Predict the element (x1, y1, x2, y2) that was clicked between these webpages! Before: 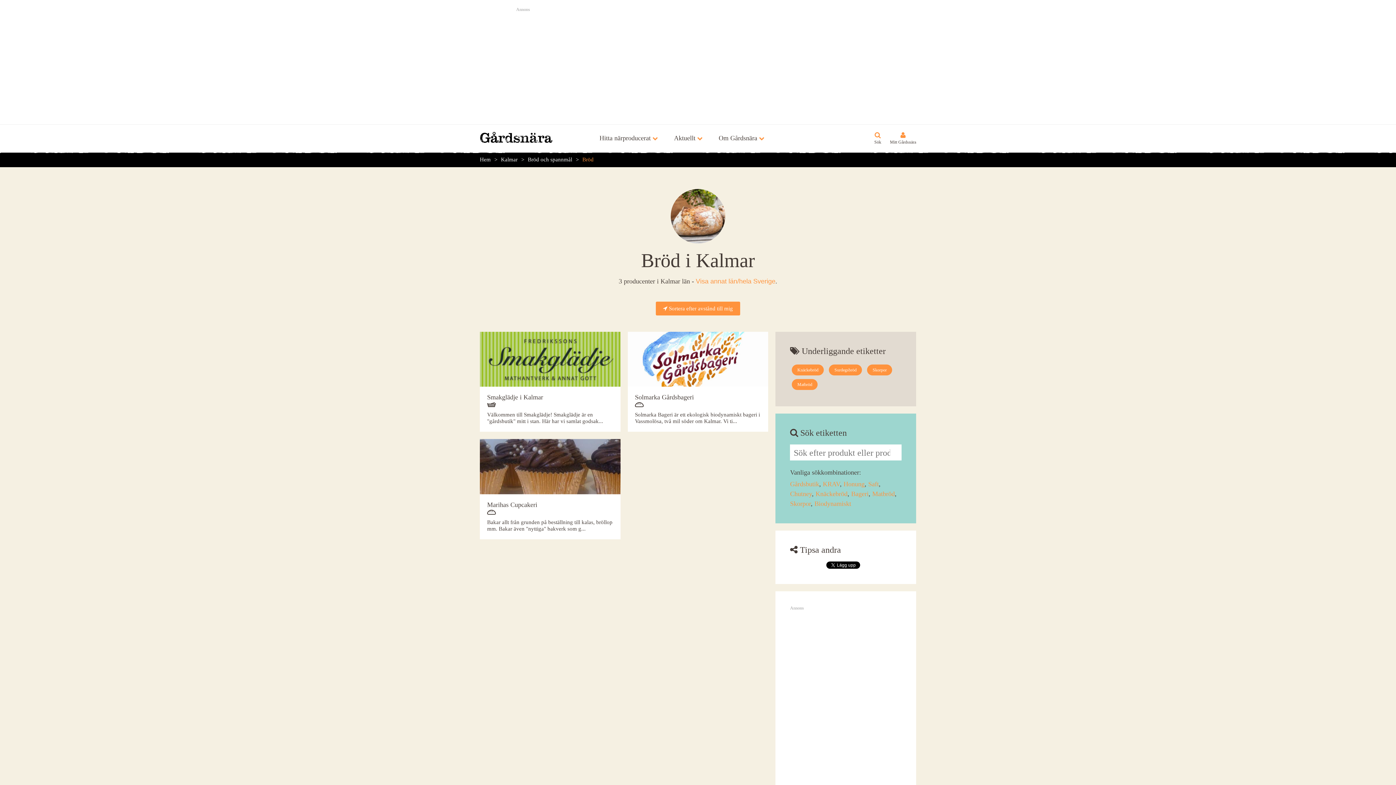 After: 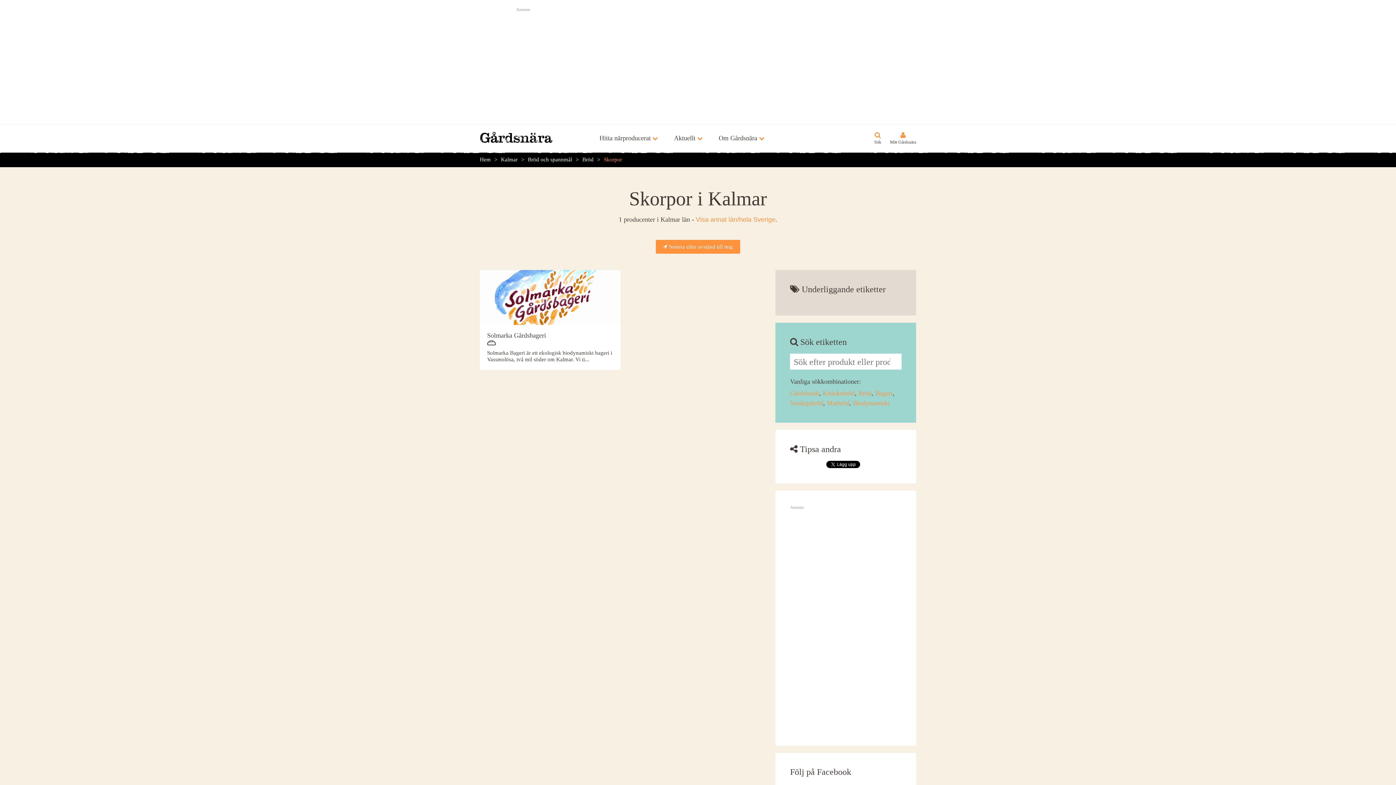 Action: bbox: (867, 364, 892, 375) label: Skorpor